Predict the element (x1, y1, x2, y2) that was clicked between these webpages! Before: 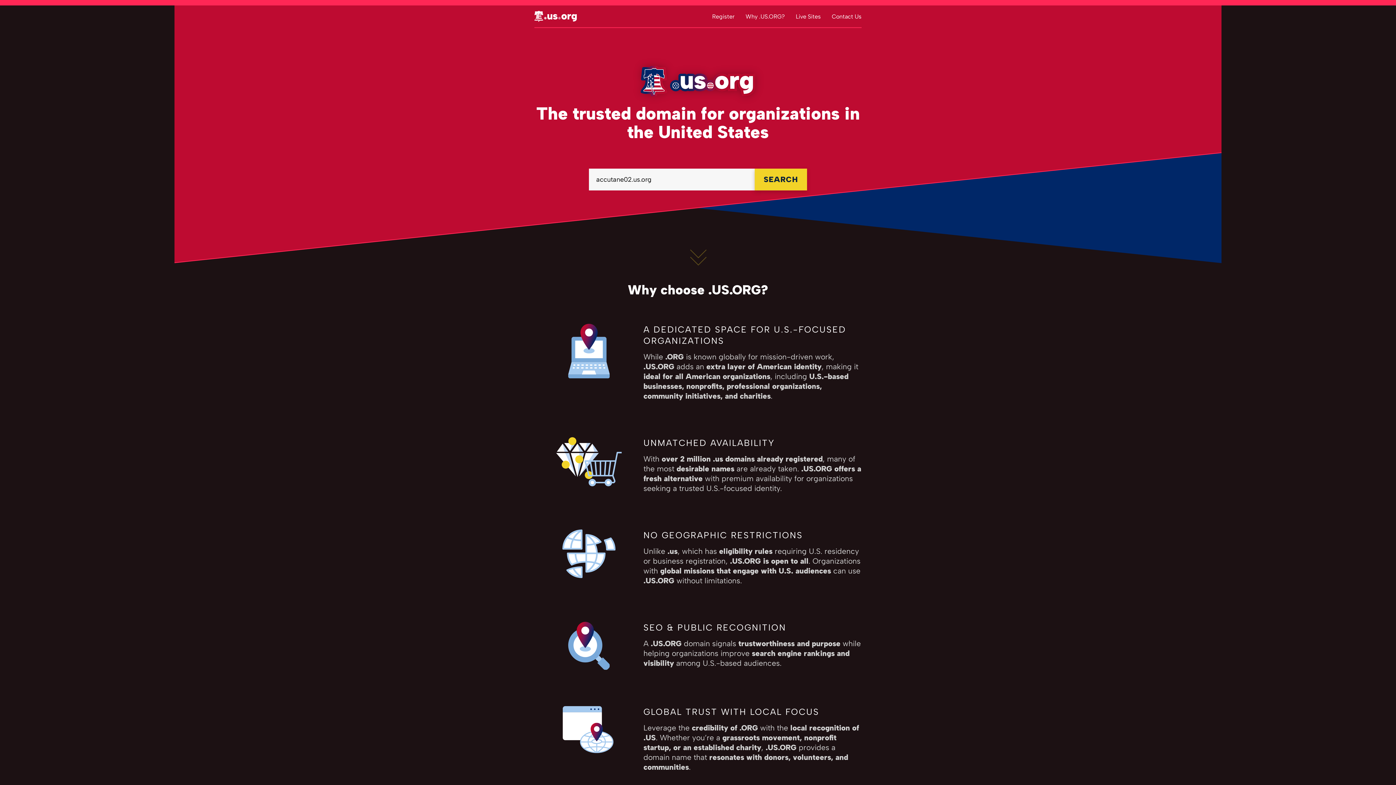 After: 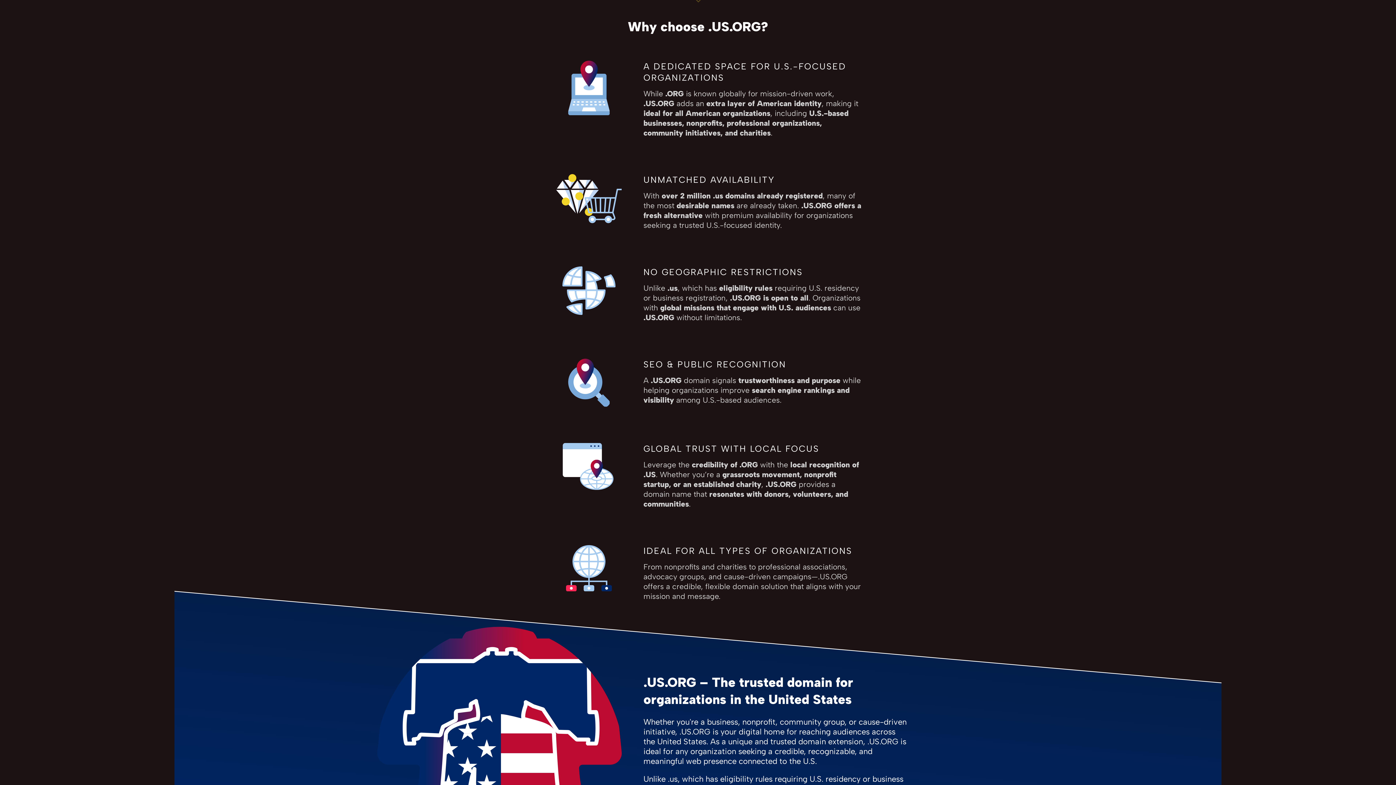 Action: label: Why .US.ORG? bbox: (745, 12, 785, 19)